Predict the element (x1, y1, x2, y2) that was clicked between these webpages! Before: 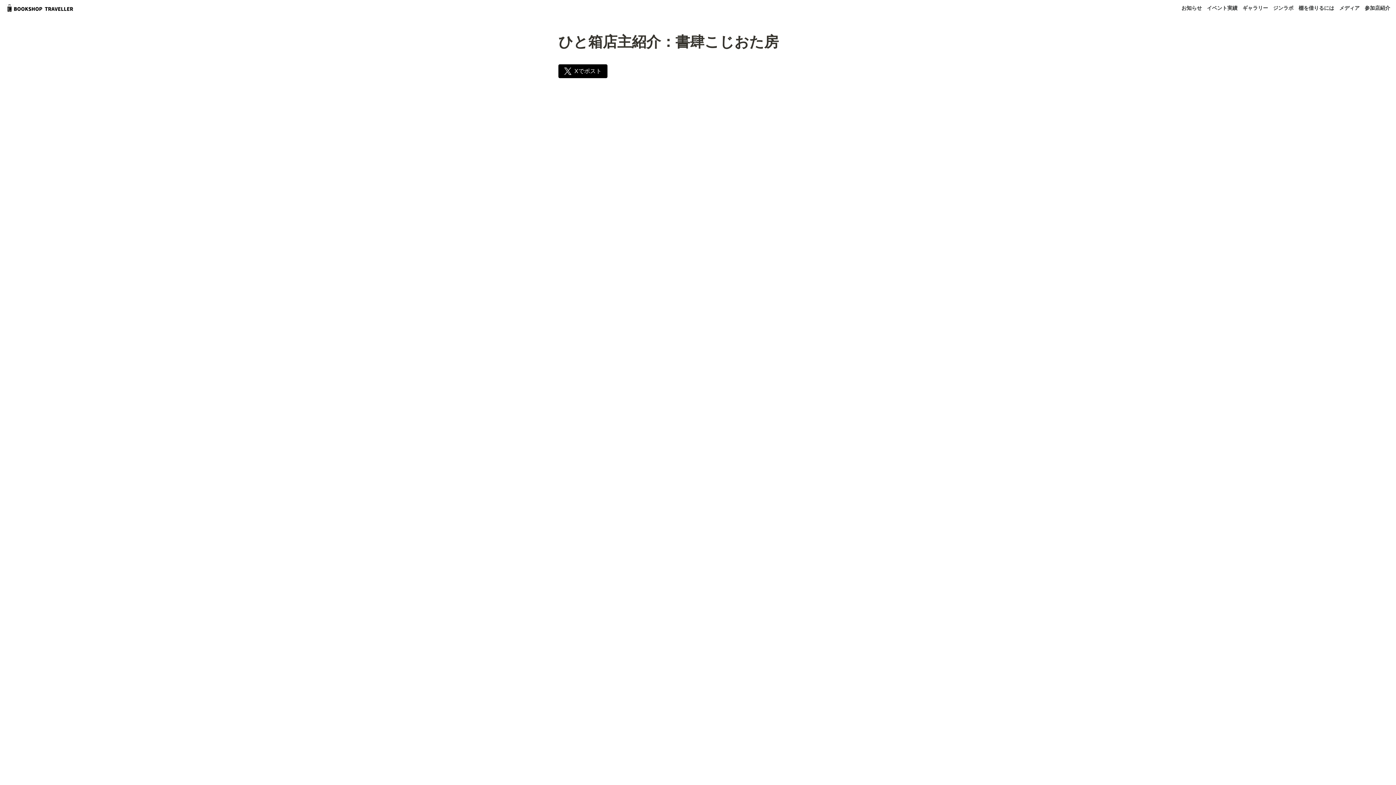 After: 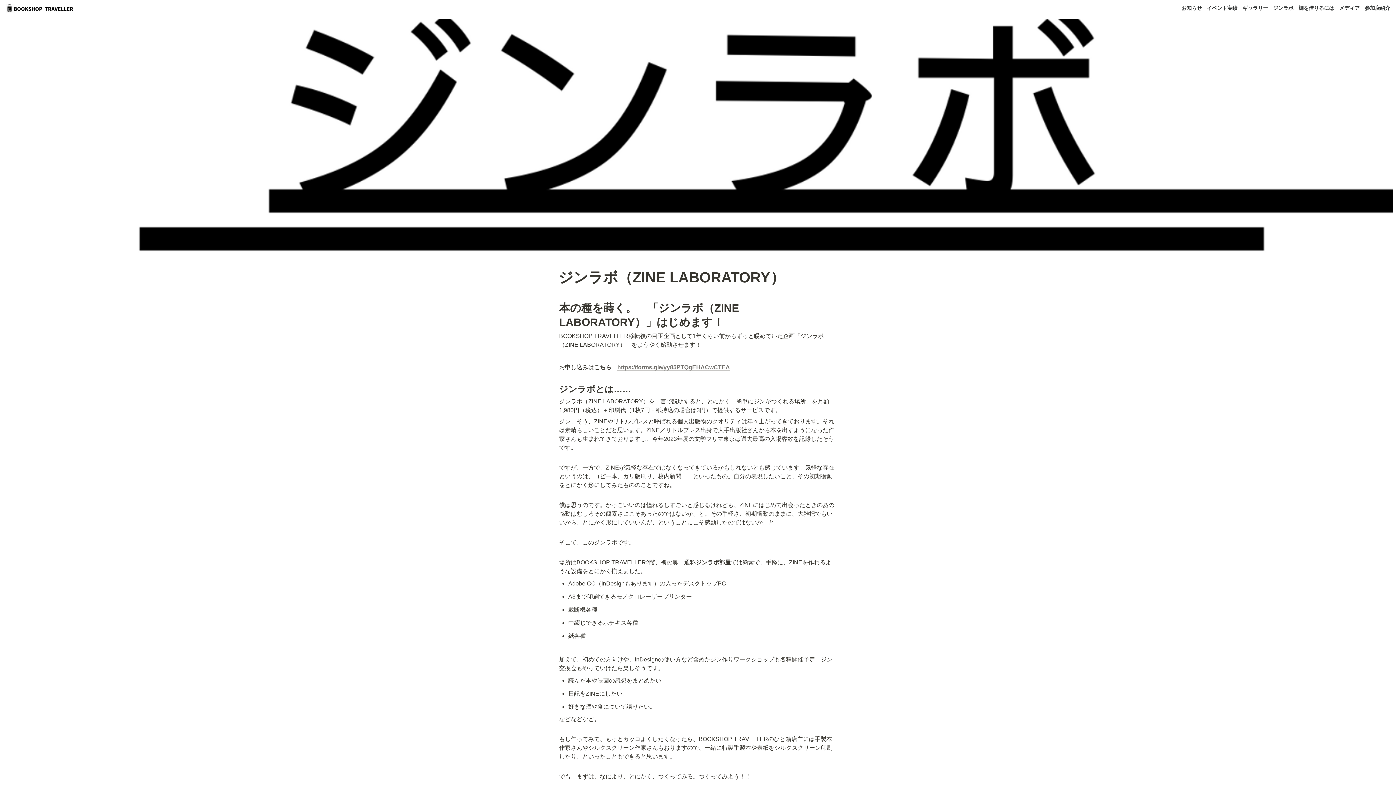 Action: bbox: (1273, 4, 1293, 12) label: ジンラボ